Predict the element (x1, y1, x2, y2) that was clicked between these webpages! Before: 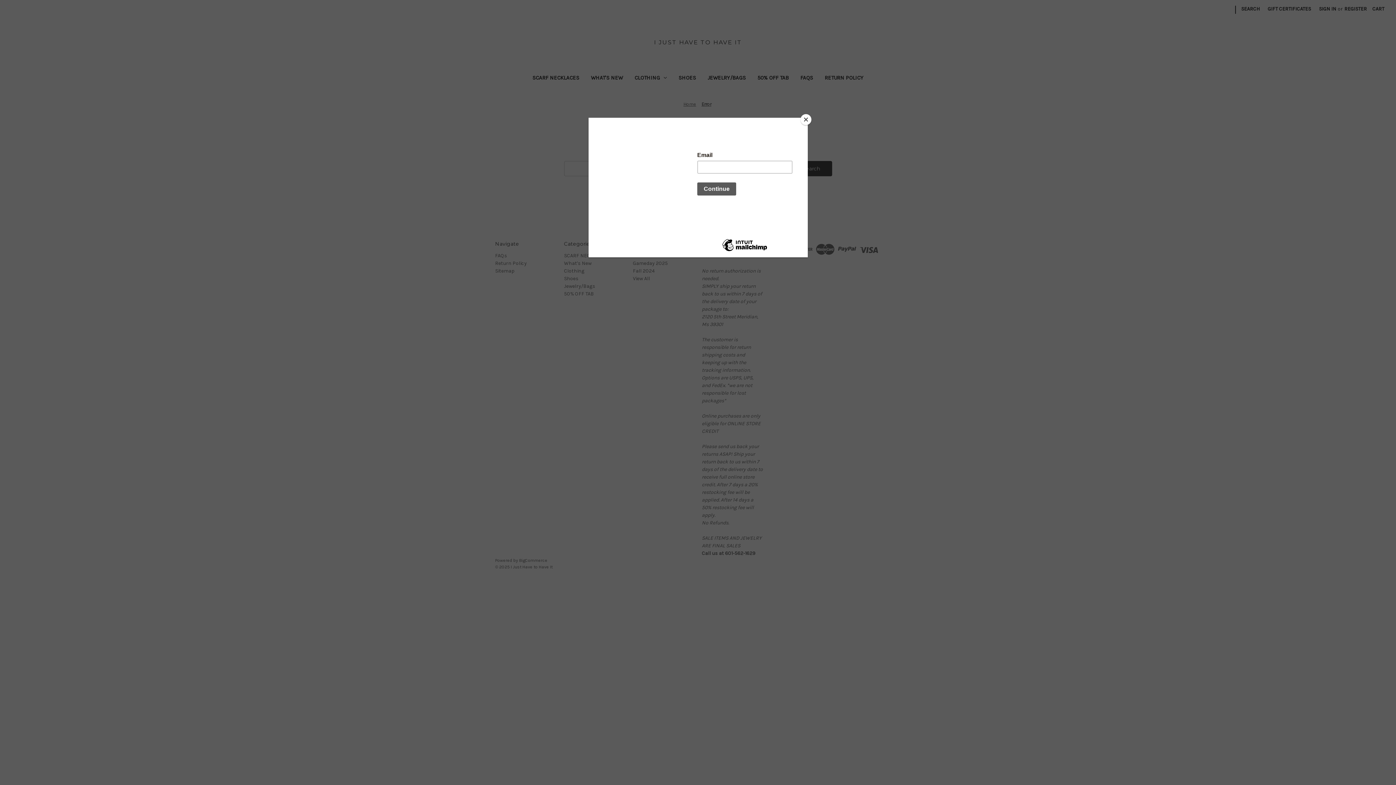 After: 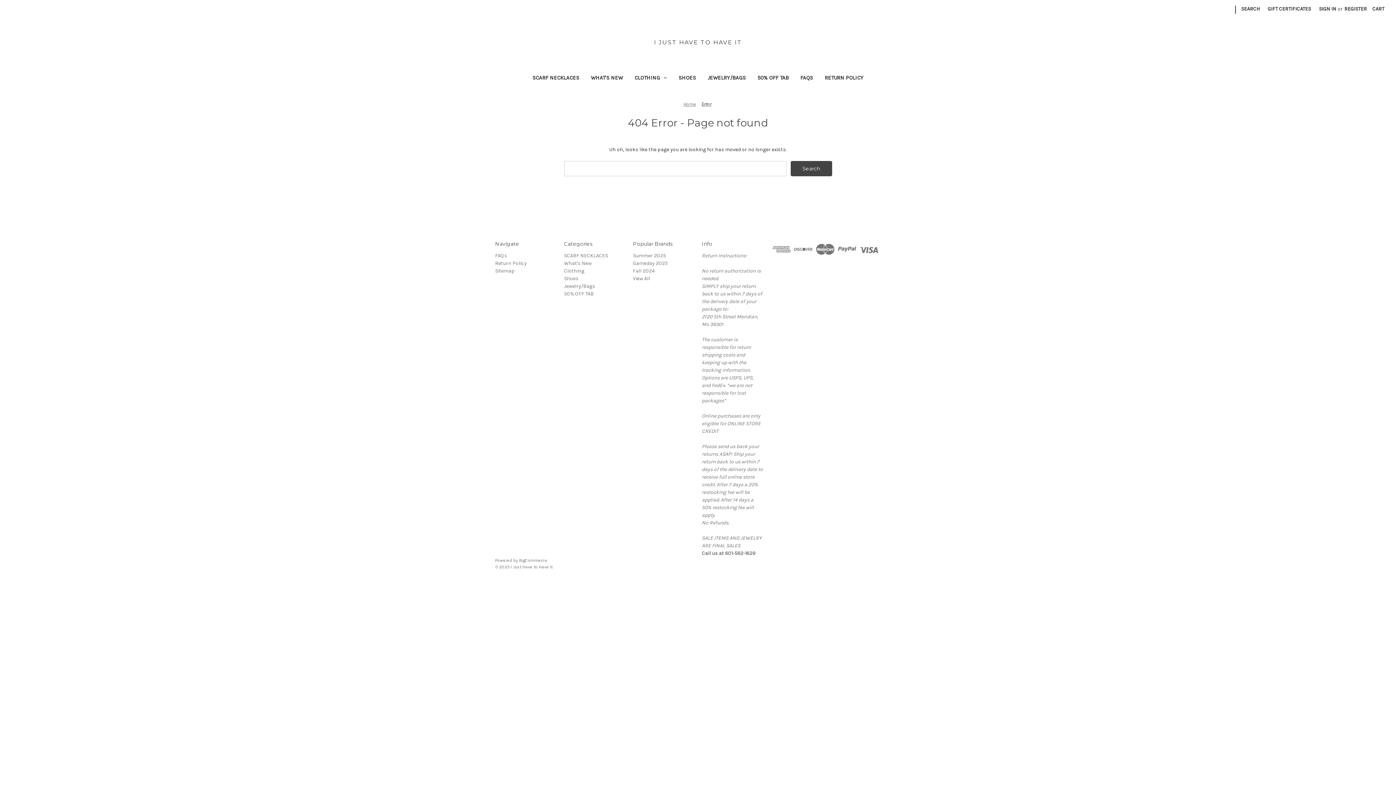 Action: label: Close bbox: (800, 114, 811, 125)